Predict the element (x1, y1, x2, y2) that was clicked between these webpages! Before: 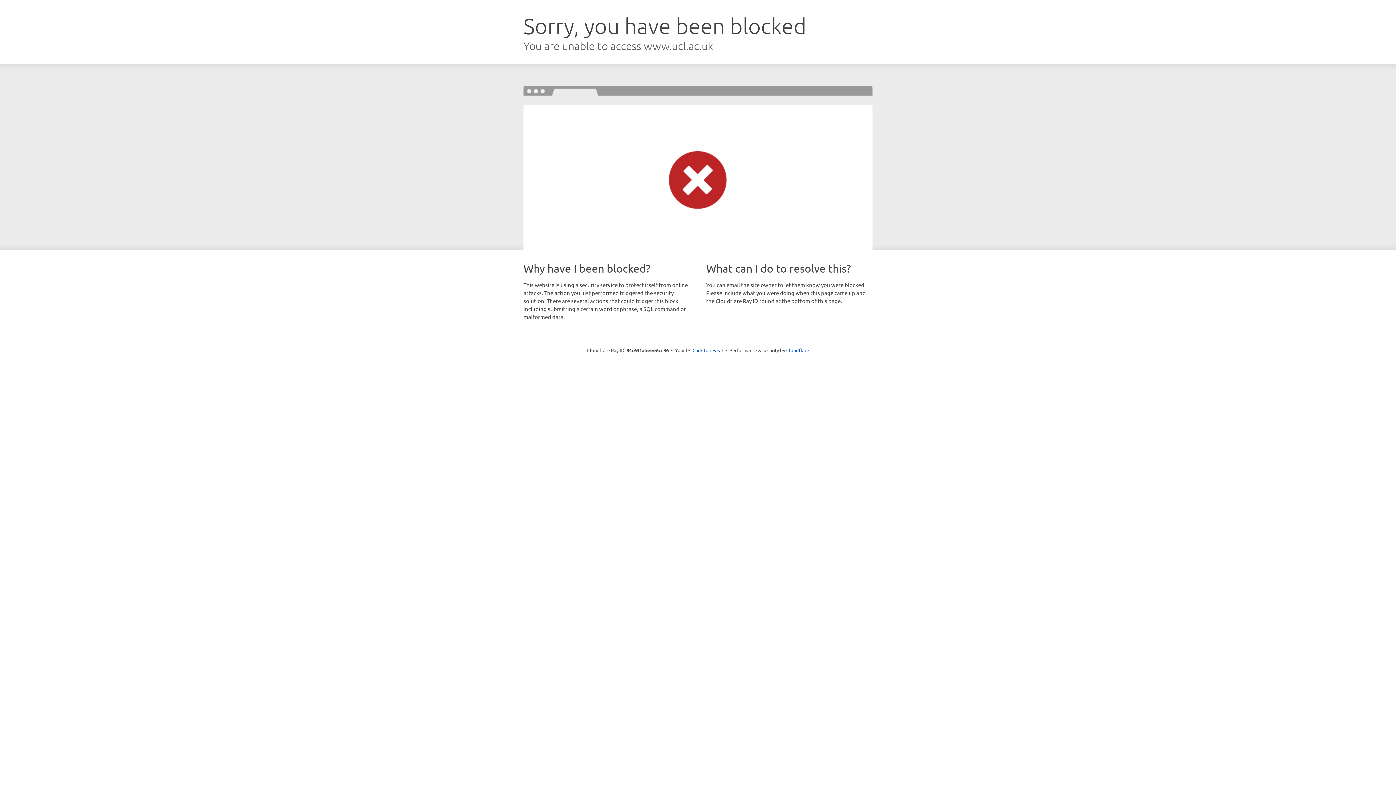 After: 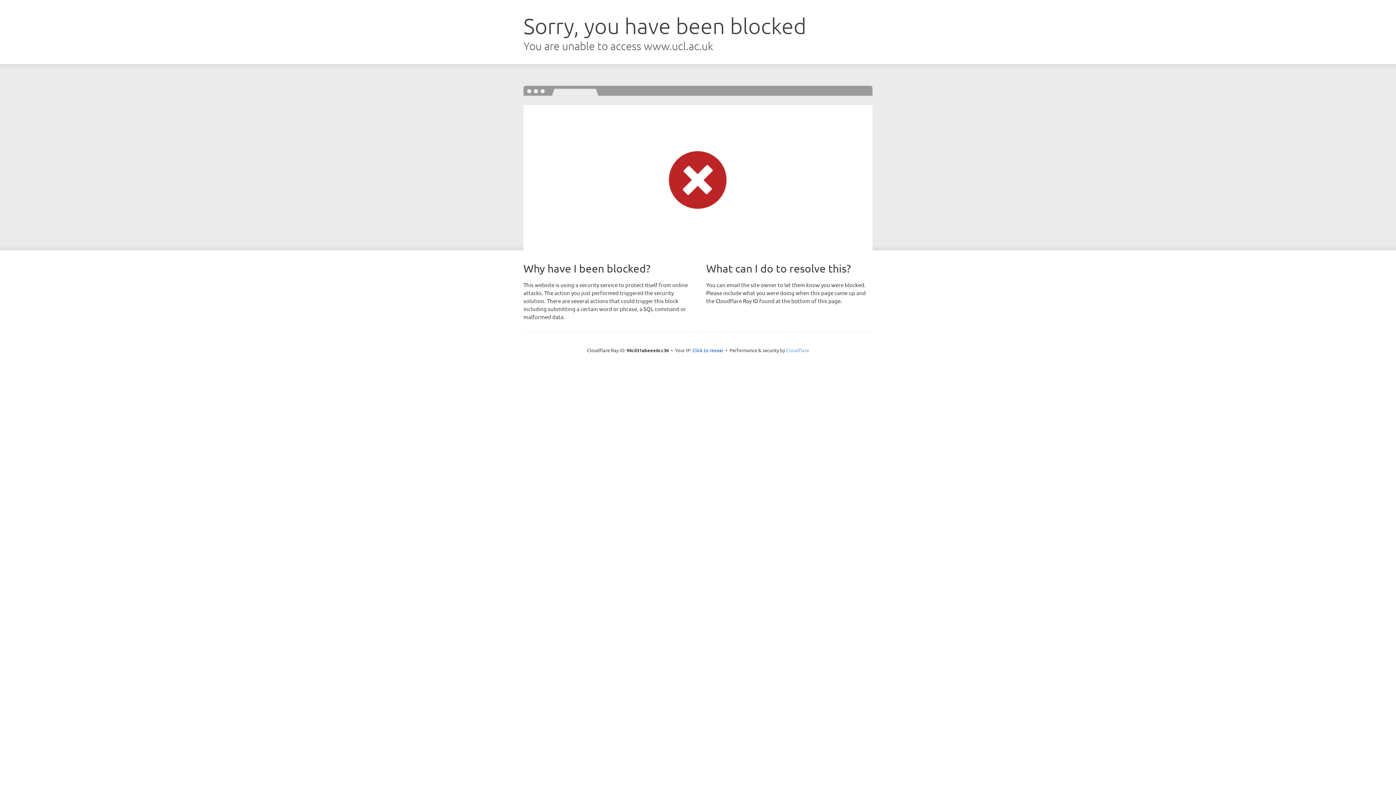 Action: label: Cloudflare bbox: (786, 347, 809, 353)